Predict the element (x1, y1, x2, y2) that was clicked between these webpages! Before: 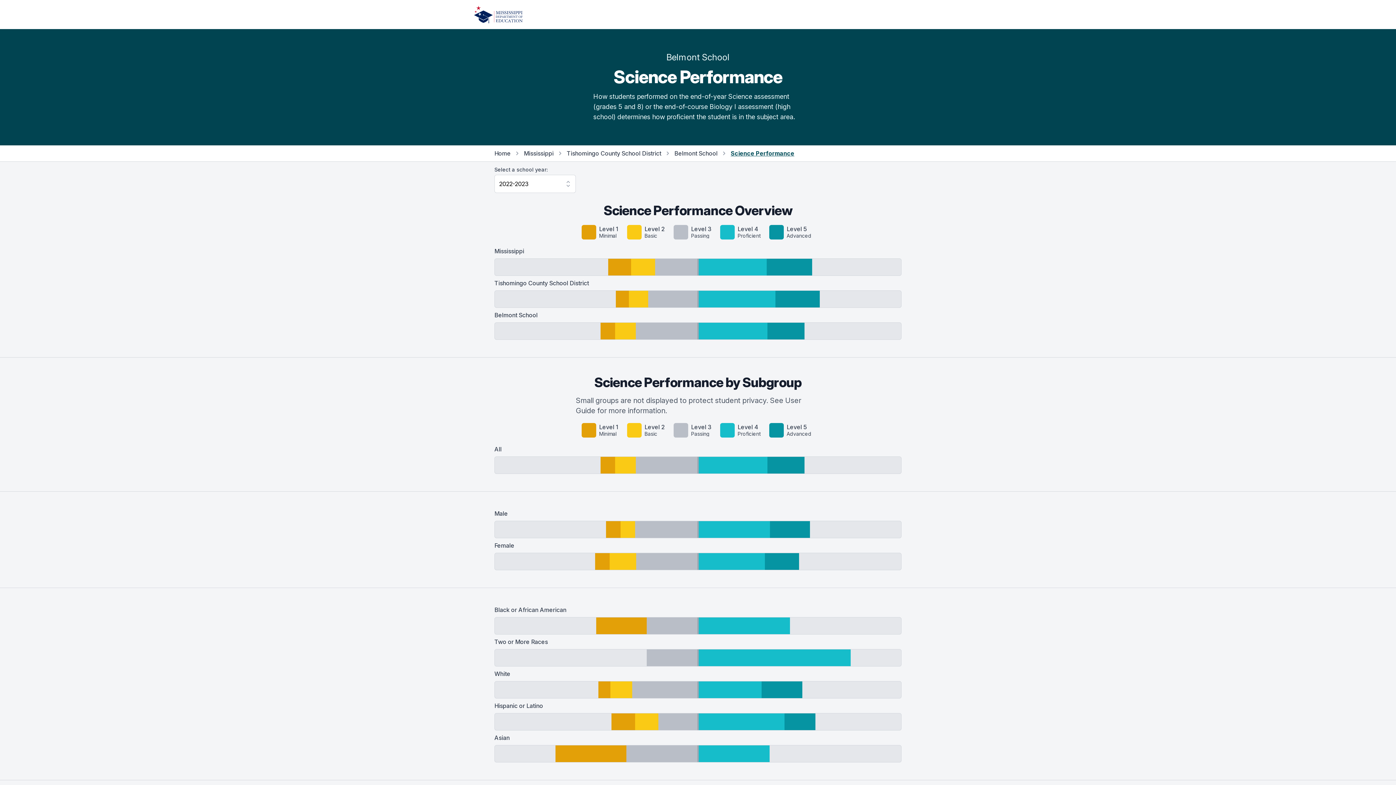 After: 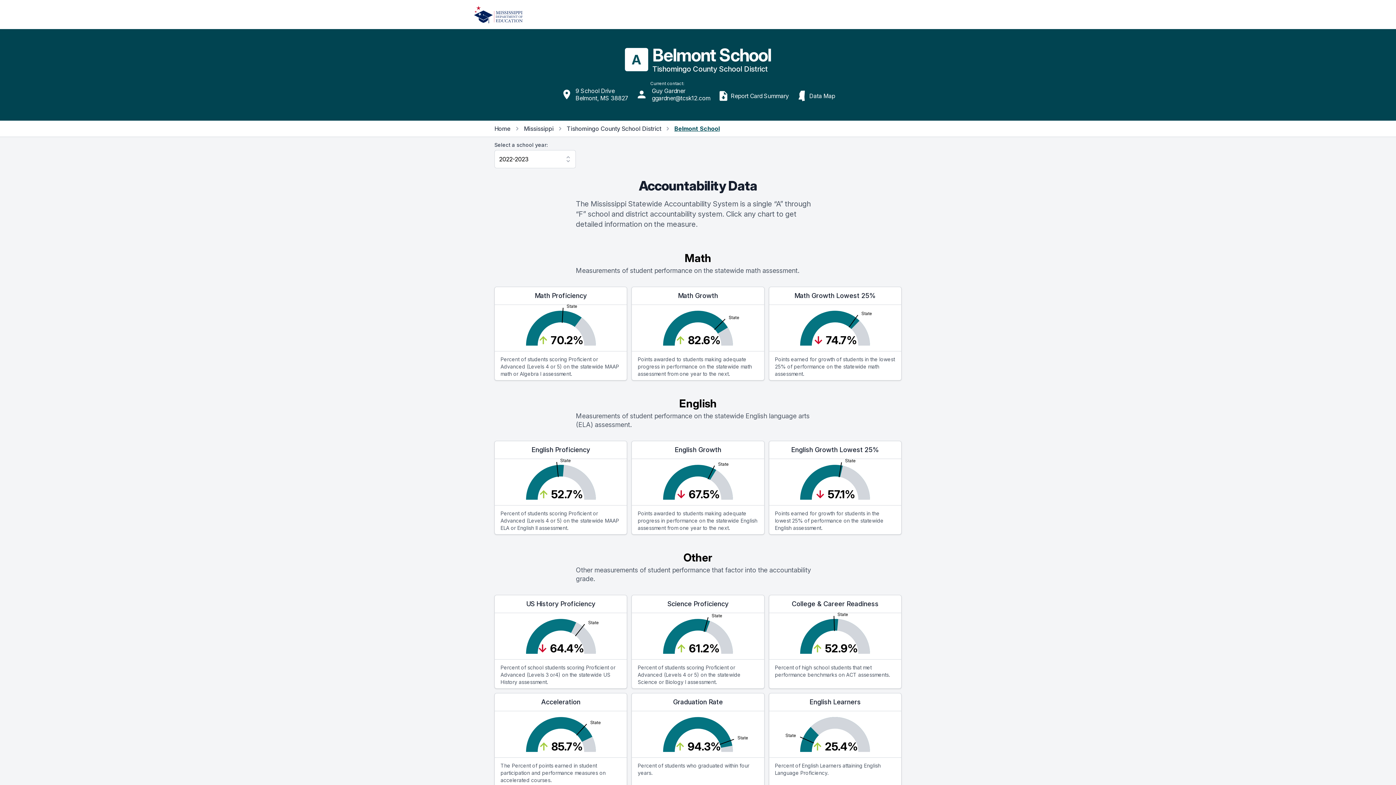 Action: bbox: (674, 149, 717, 157) label: Belmont School